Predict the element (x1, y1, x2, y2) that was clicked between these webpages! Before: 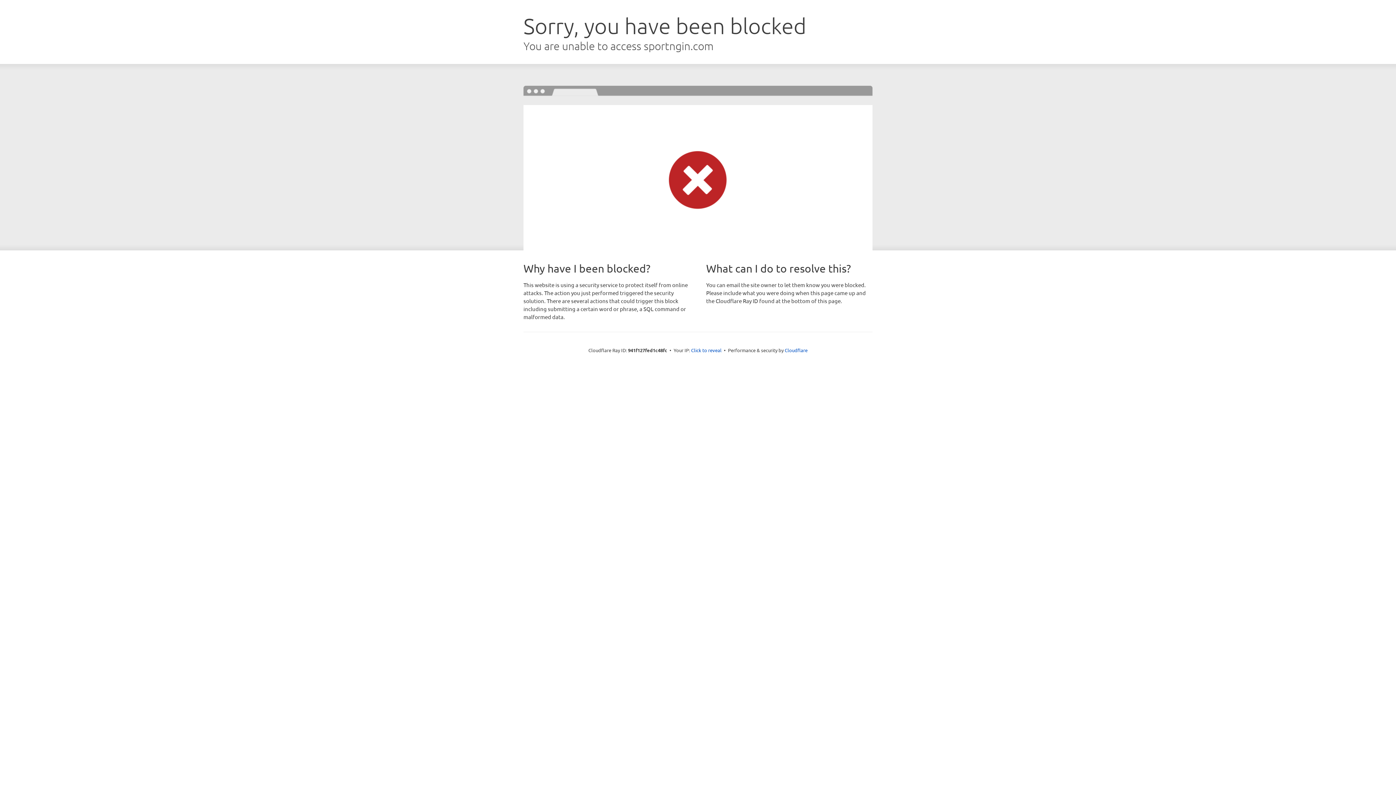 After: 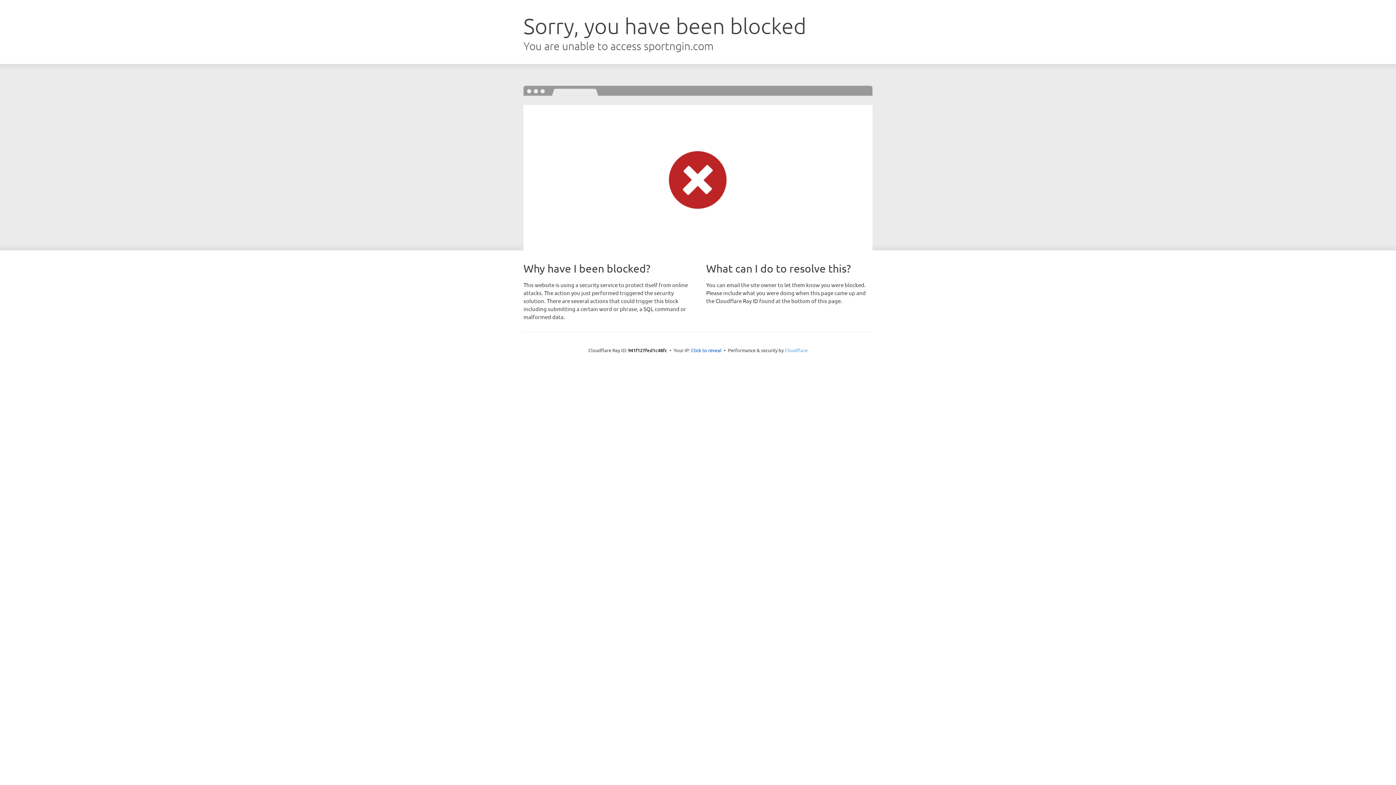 Action: label: Cloudflare bbox: (784, 347, 807, 353)